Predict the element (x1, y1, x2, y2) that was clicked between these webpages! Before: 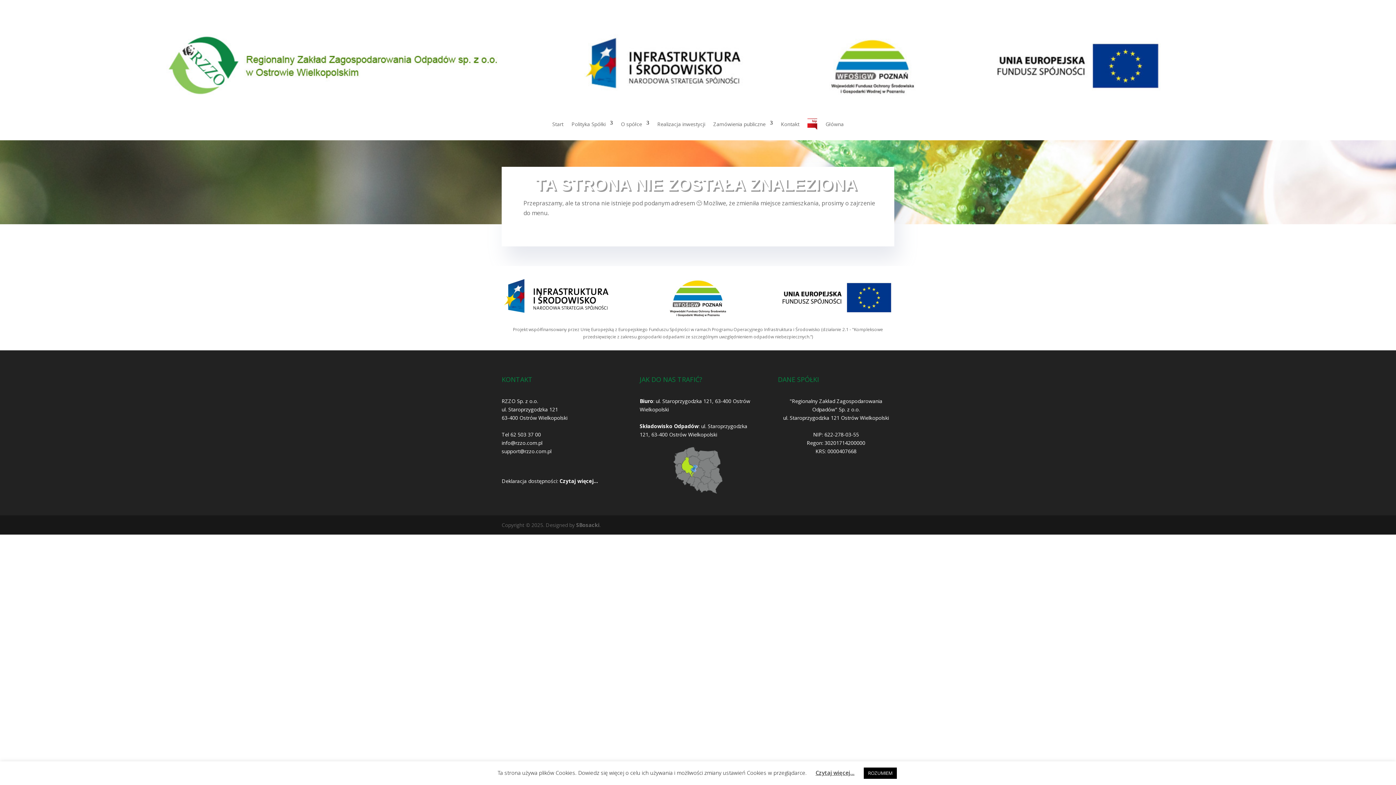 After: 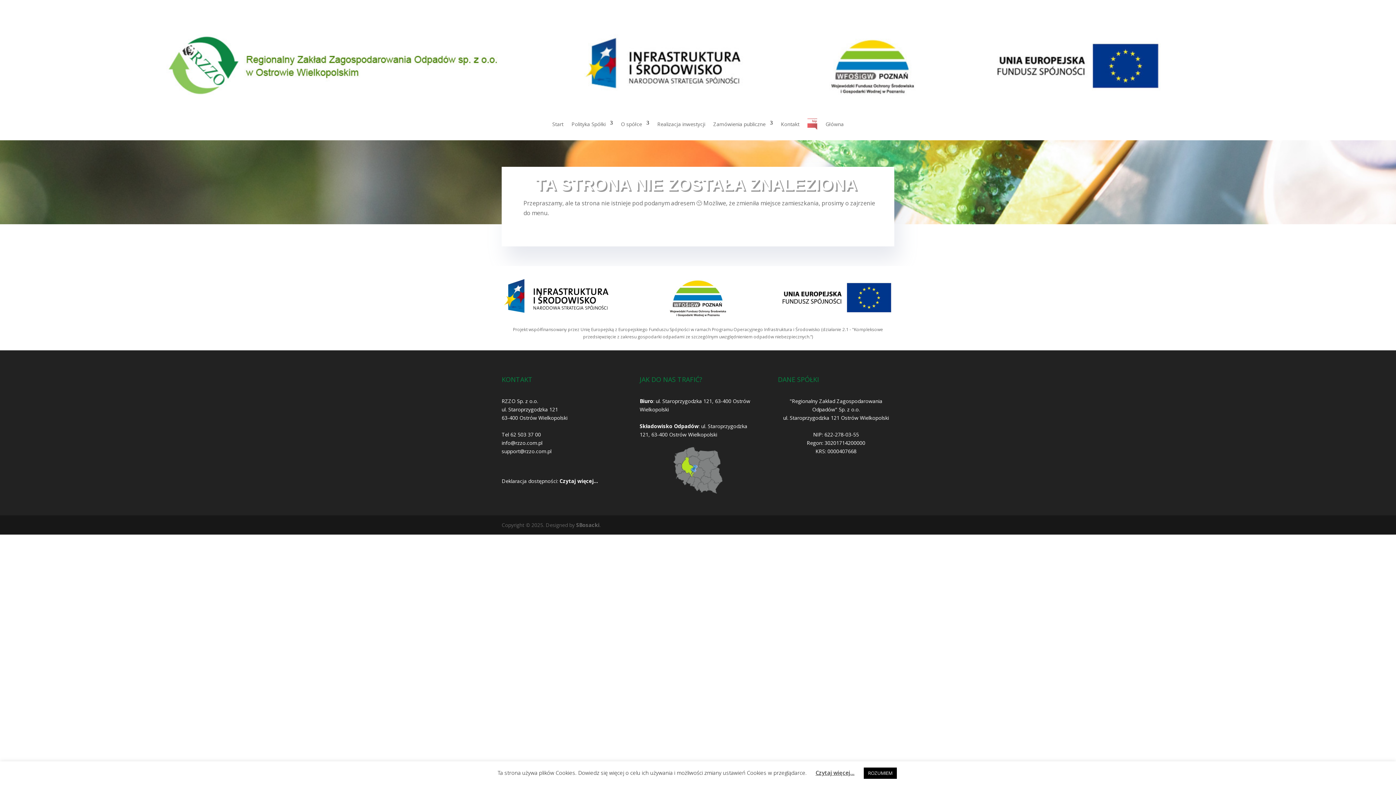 Action: bbox: (807, 118, 817, 140)